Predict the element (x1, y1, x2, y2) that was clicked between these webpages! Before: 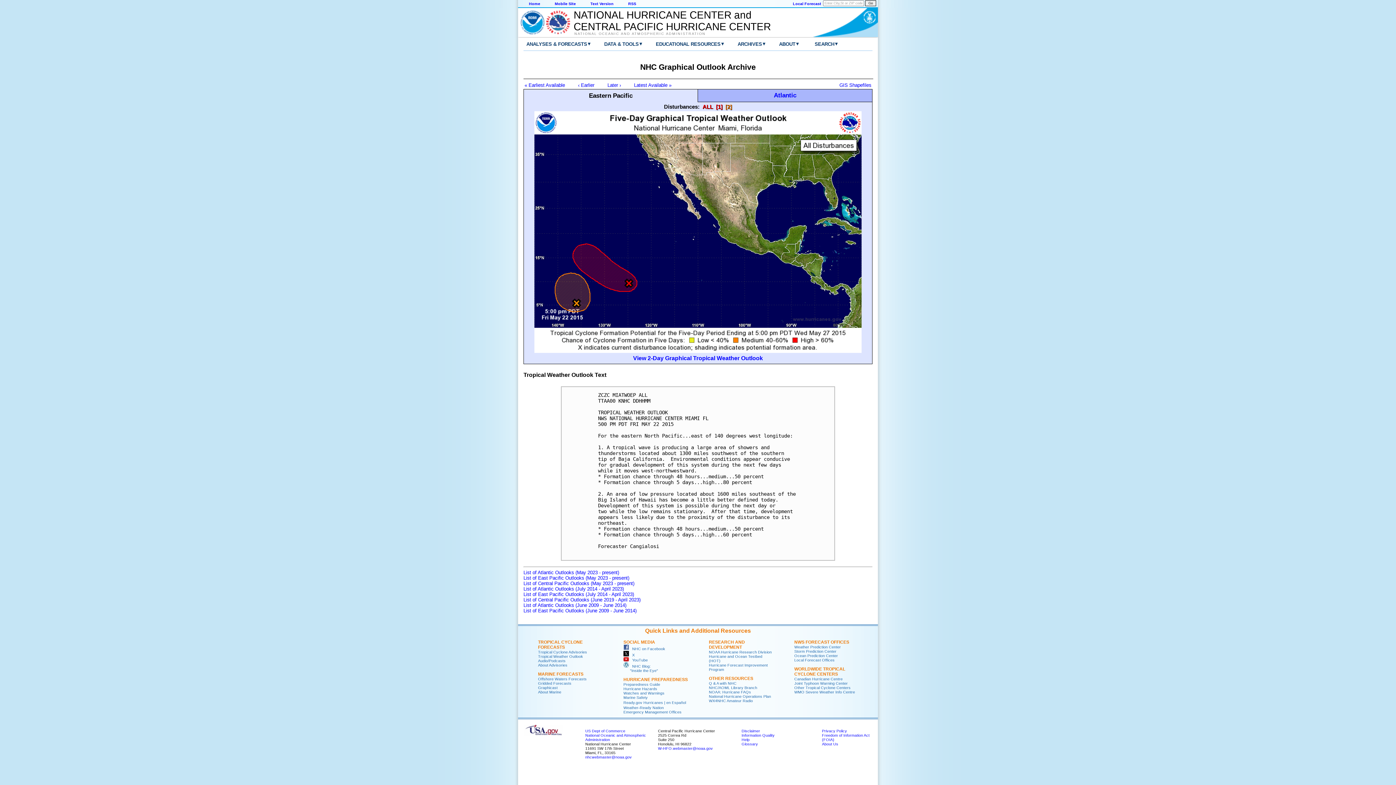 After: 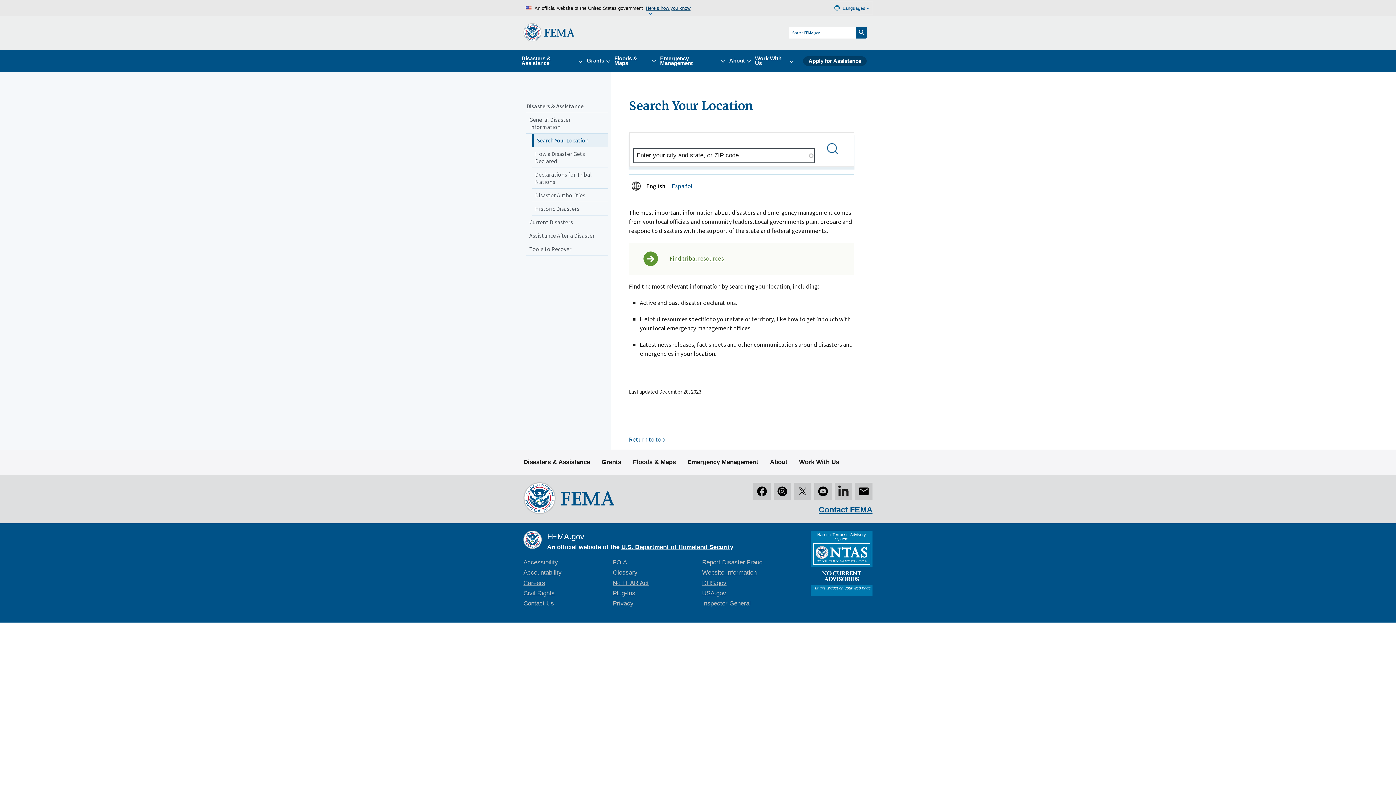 Action: label: Emergency Management Offices bbox: (623, 710, 681, 714)